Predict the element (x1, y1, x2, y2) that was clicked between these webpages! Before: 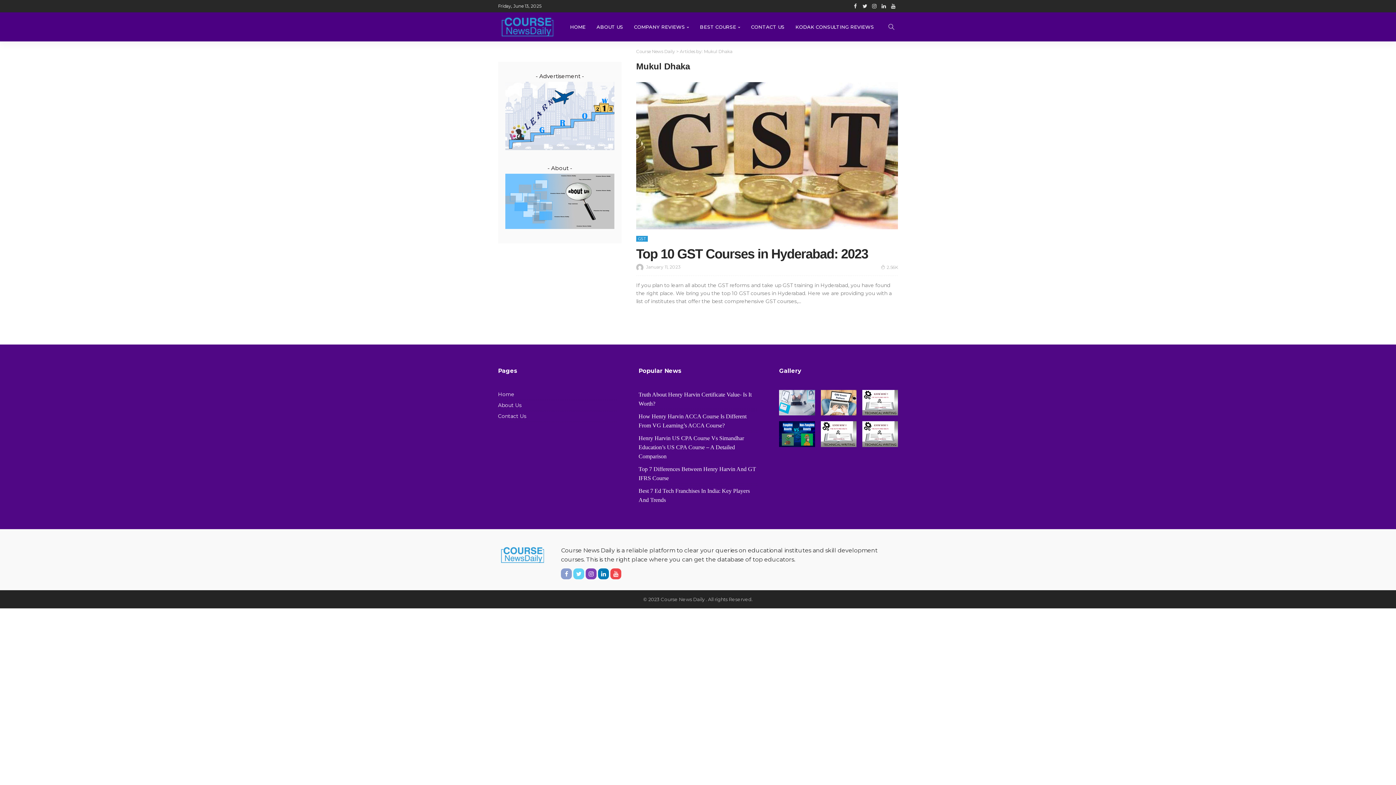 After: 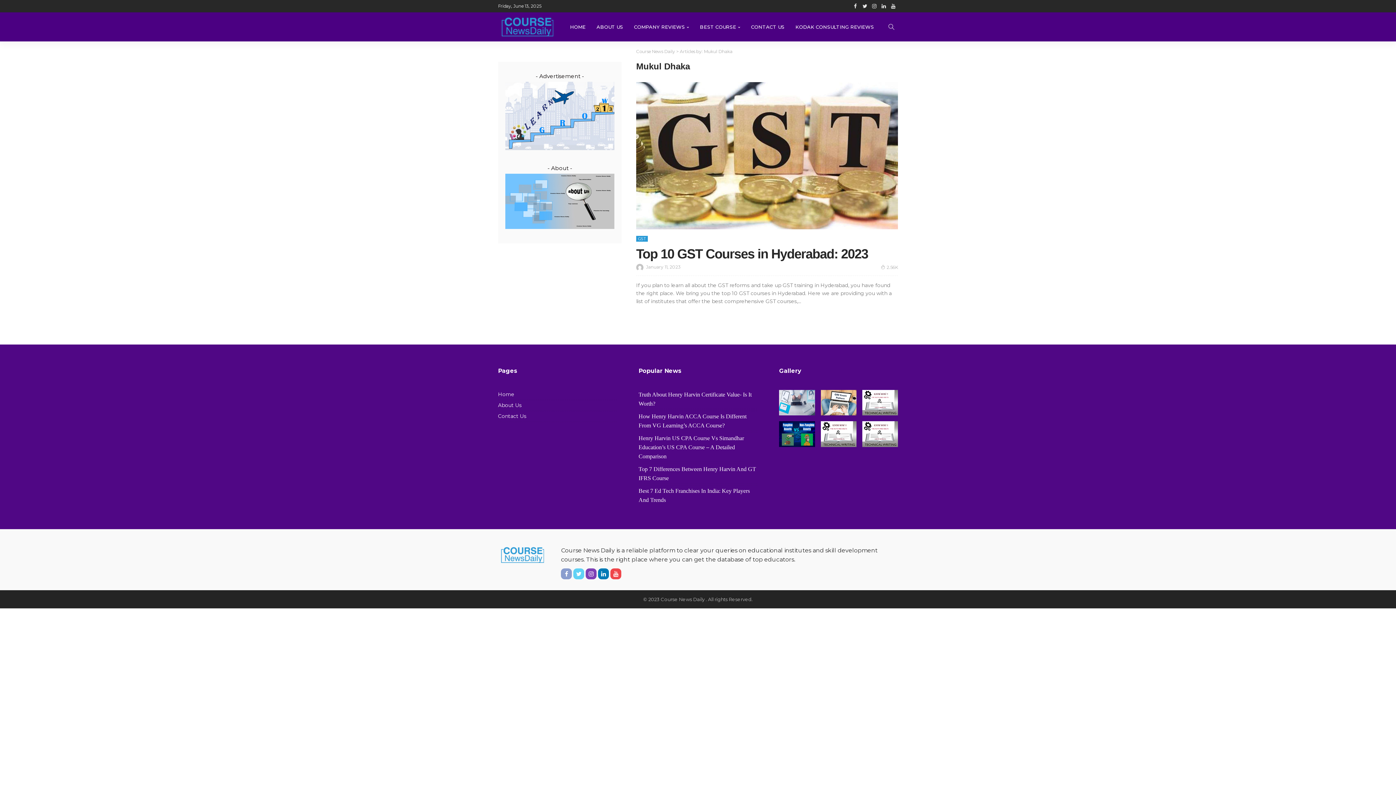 Action: bbox: (505, 112, 614, 119)